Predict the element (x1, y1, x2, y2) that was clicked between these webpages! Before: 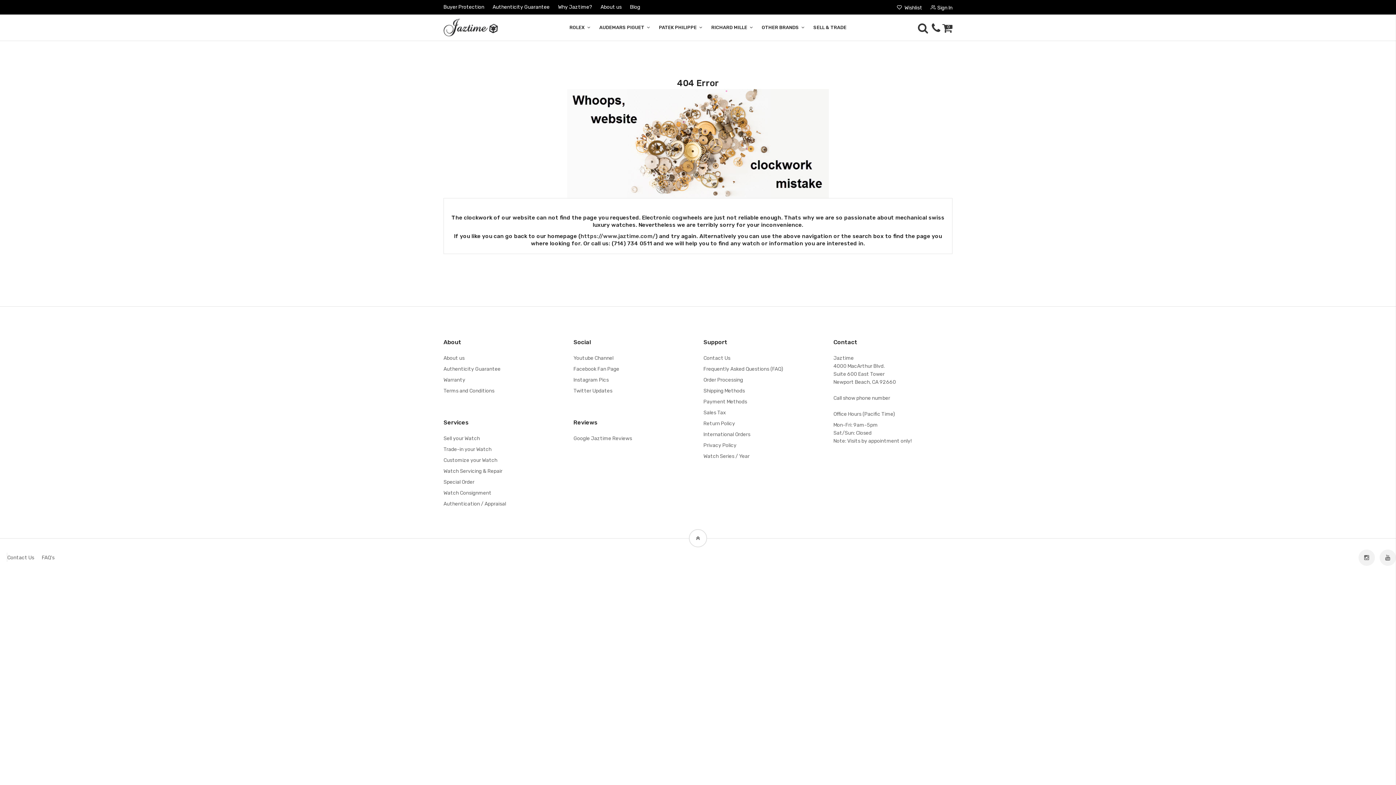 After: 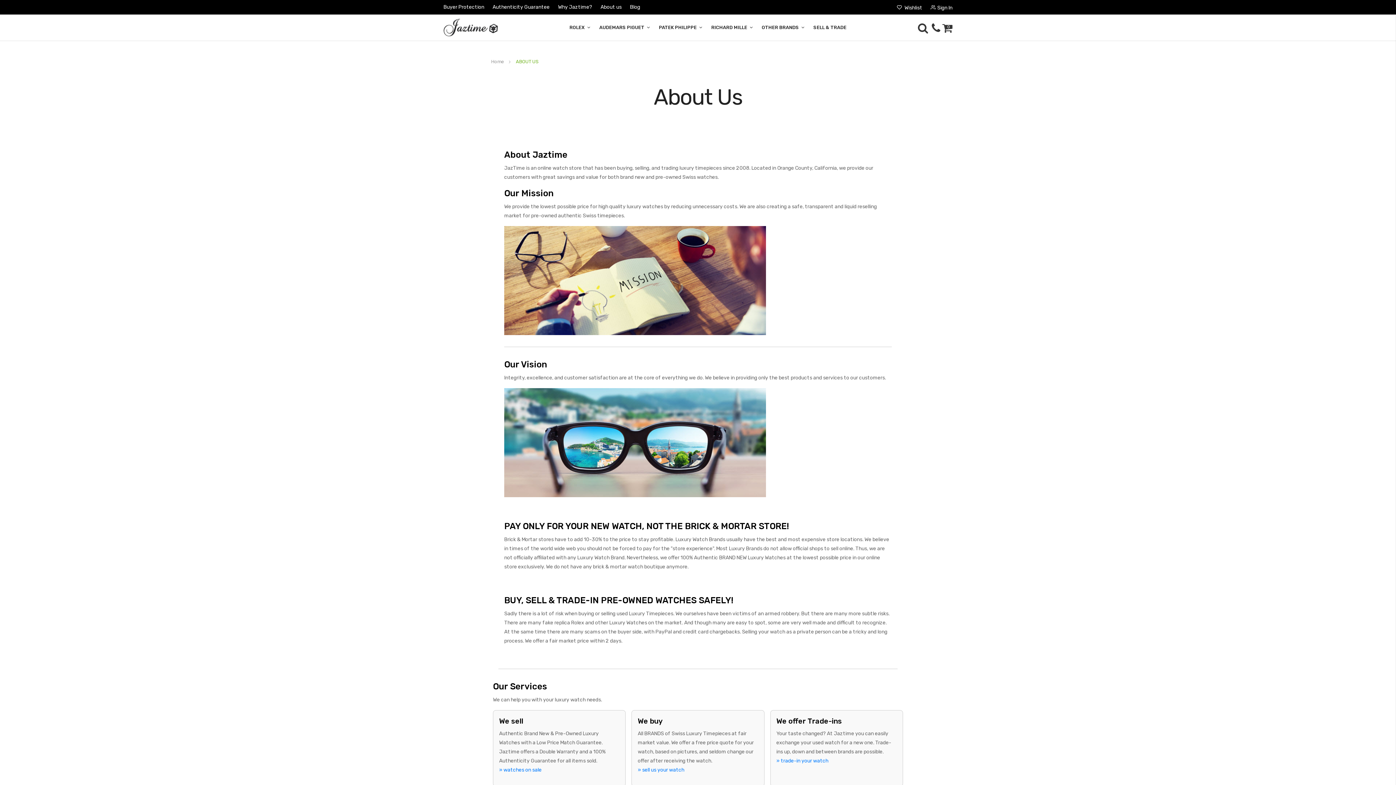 Action: bbox: (443, 355, 464, 361) label: About us